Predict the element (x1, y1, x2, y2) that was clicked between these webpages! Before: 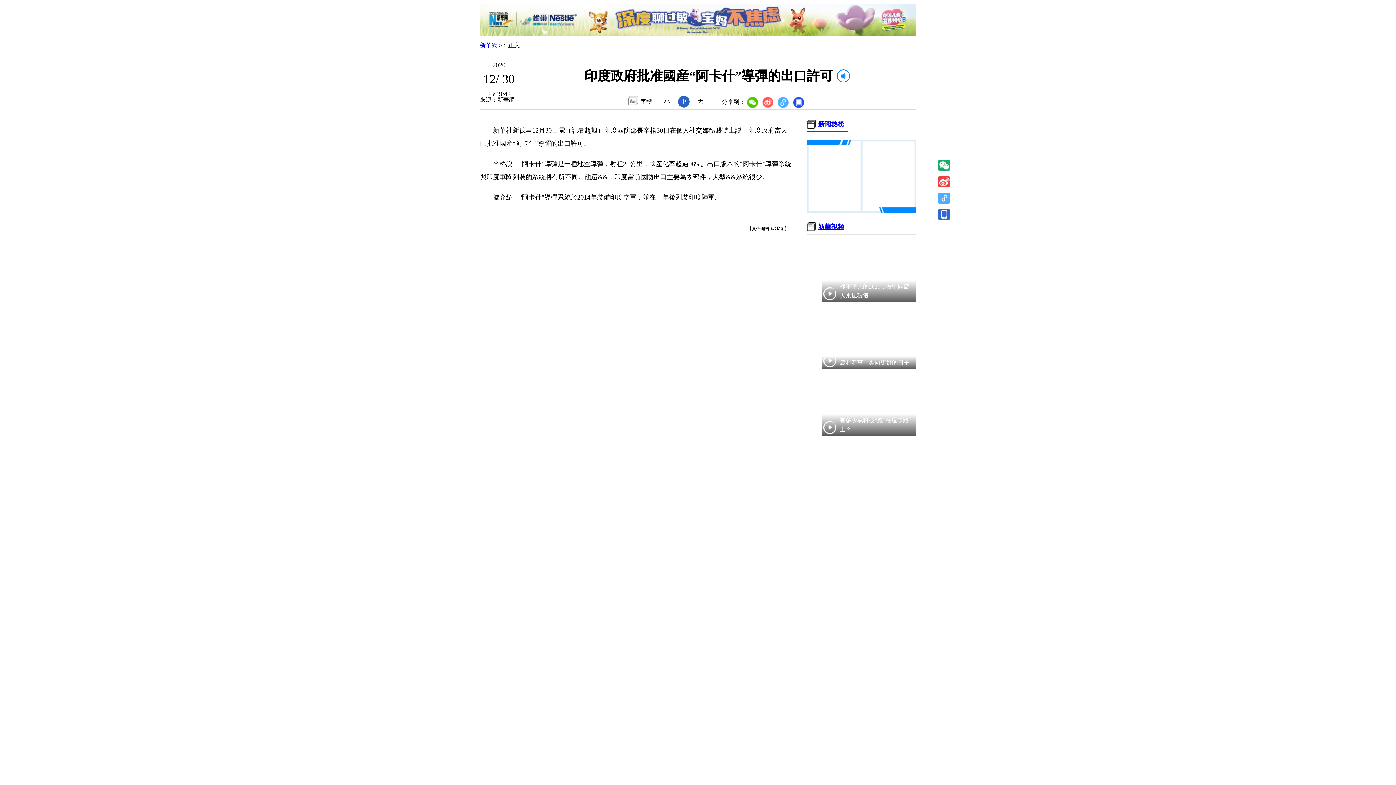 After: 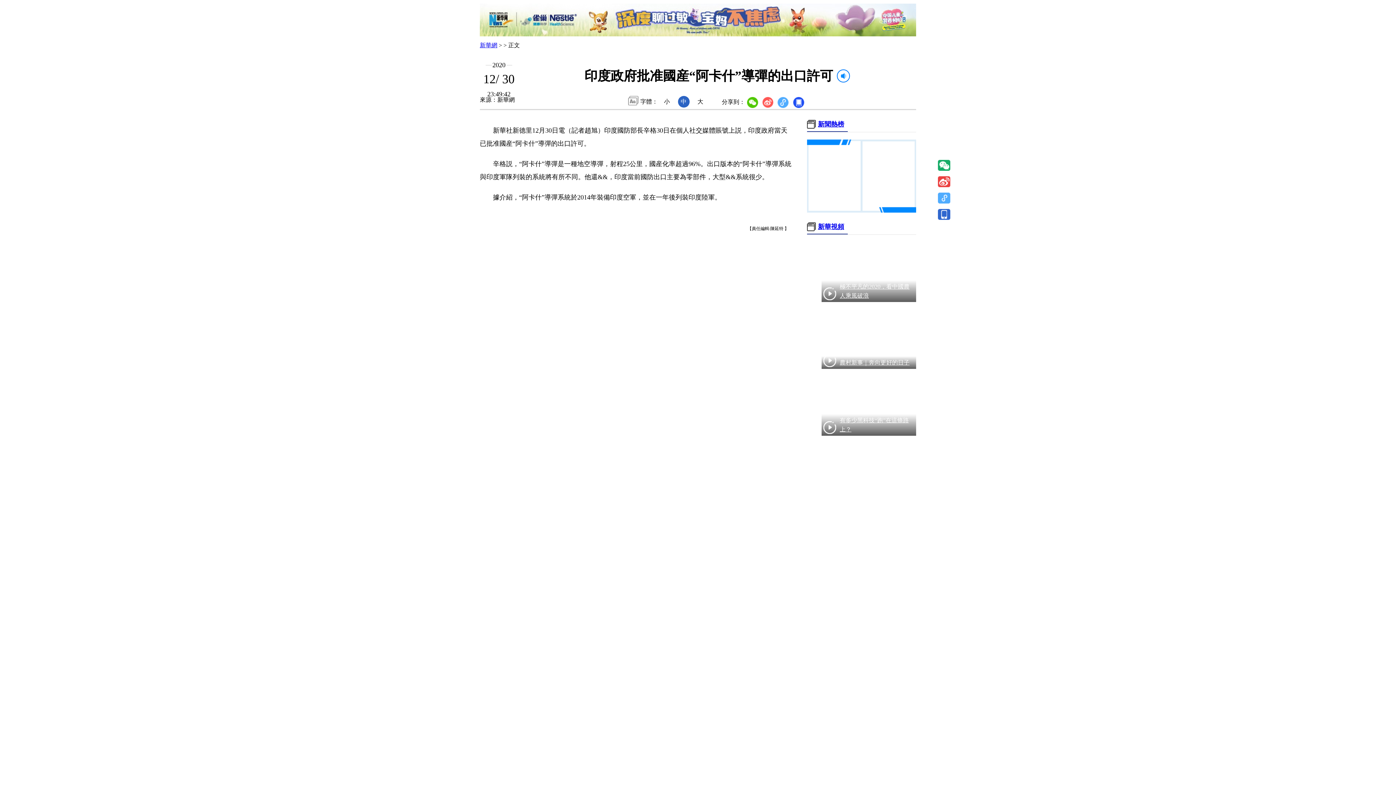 Action: bbox: (762, 97, 774, 108)